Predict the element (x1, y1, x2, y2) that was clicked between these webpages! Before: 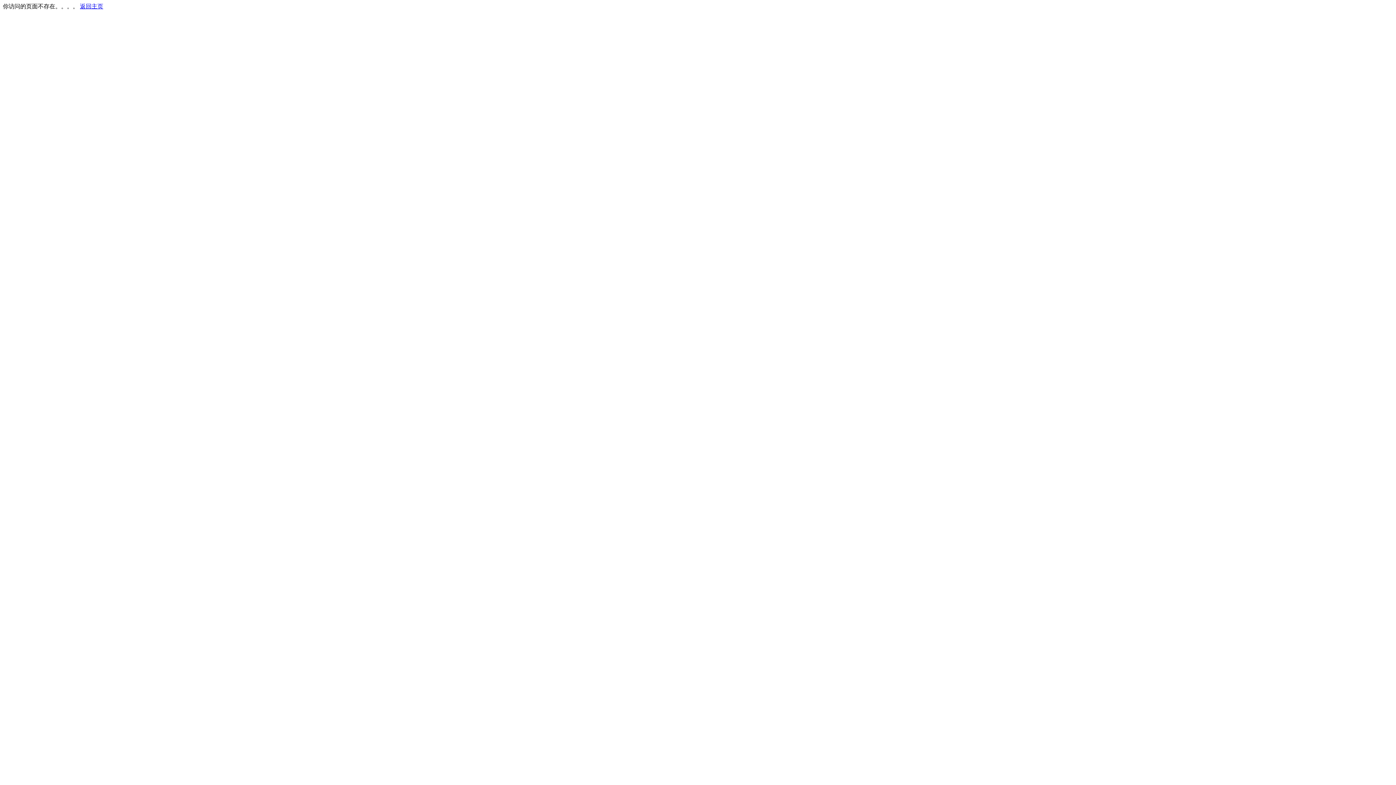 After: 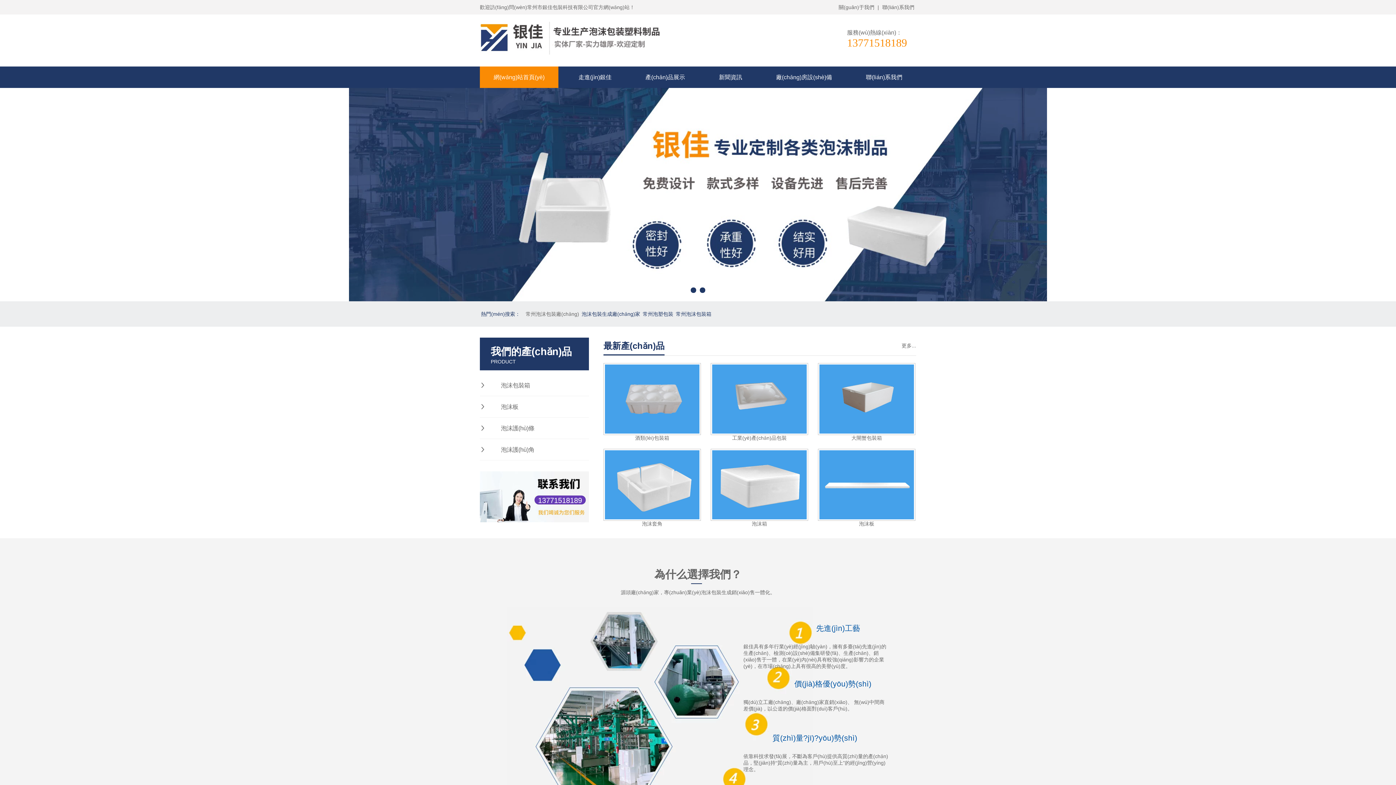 Action: bbox: (80, 3, 103, 9) label: 返回主页